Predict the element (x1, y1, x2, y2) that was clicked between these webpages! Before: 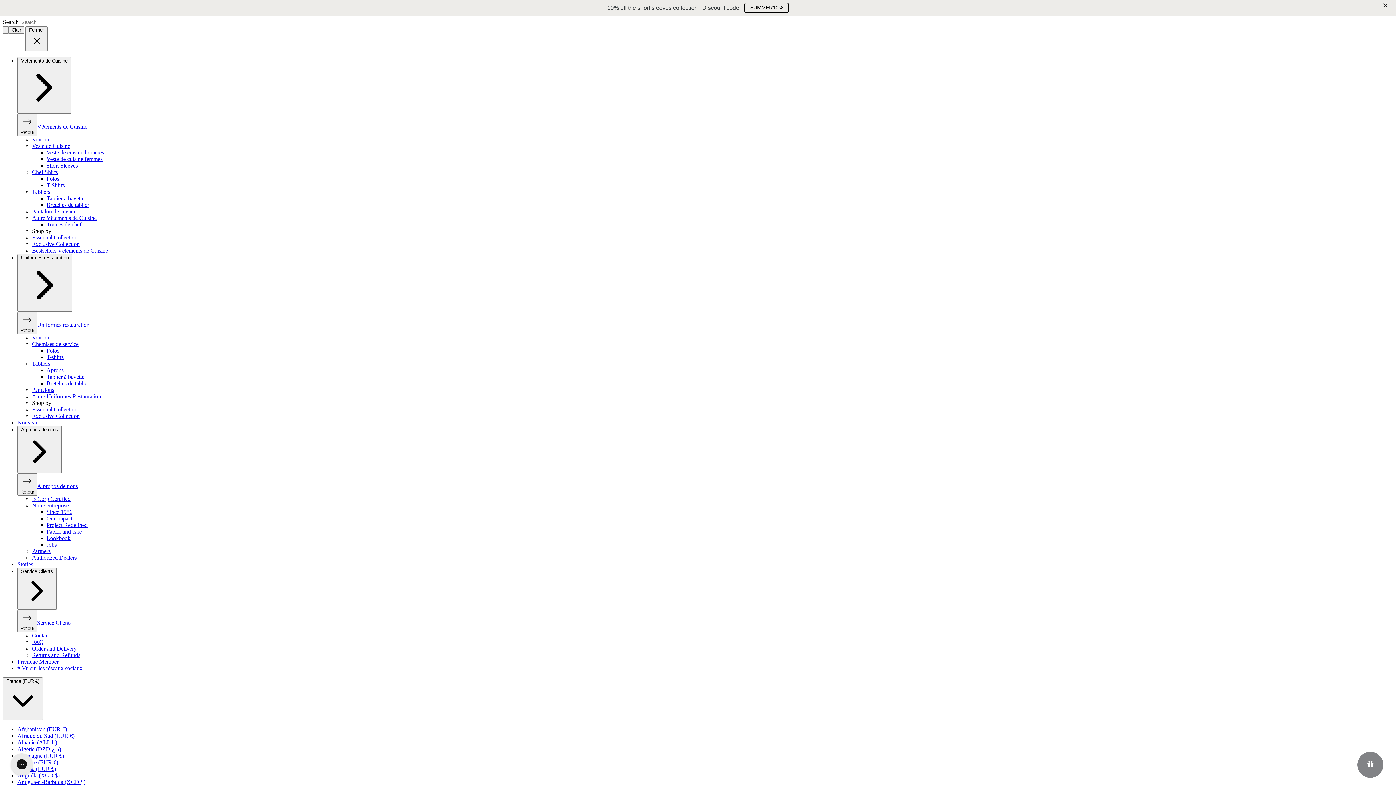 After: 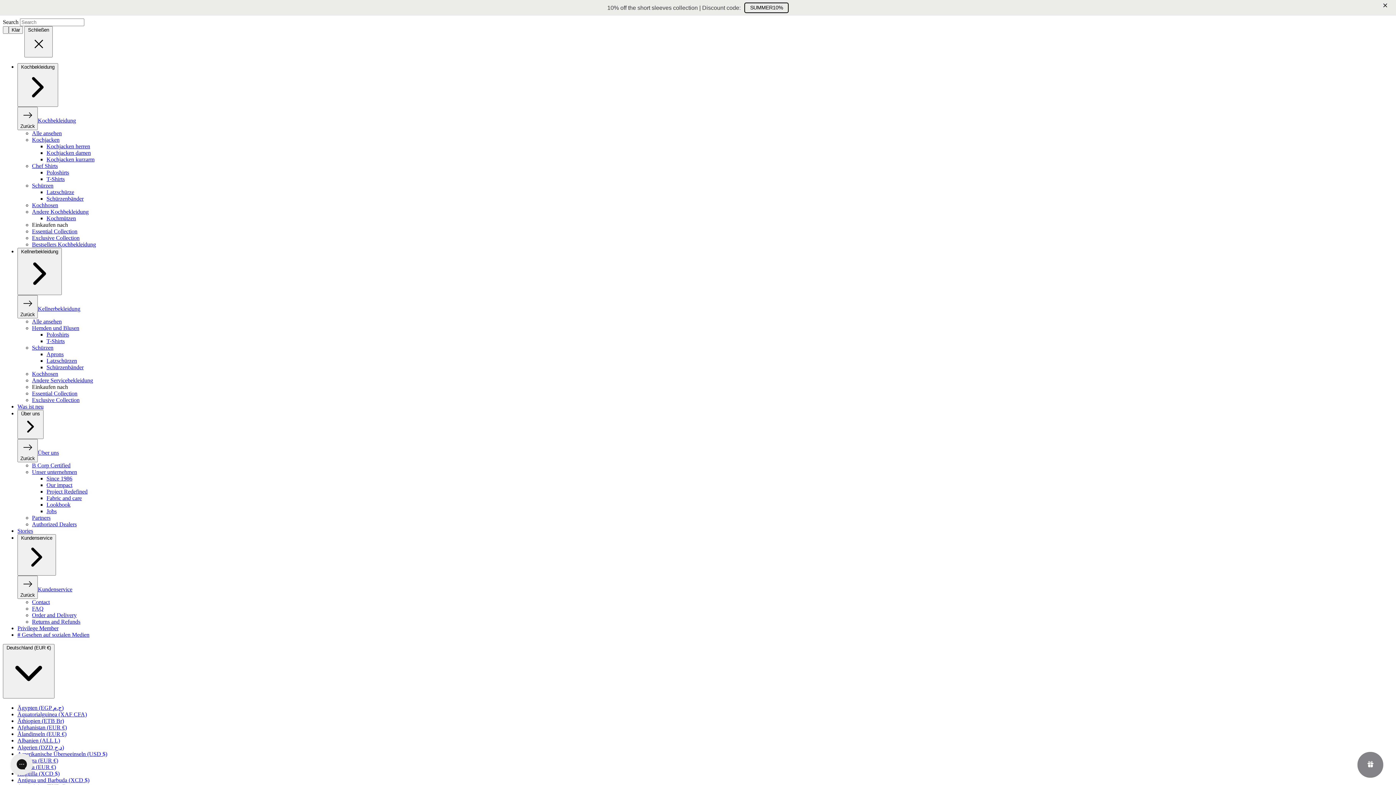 Action: bbox: (17, 753, 64, 759) label: Allemagne (EUR €)